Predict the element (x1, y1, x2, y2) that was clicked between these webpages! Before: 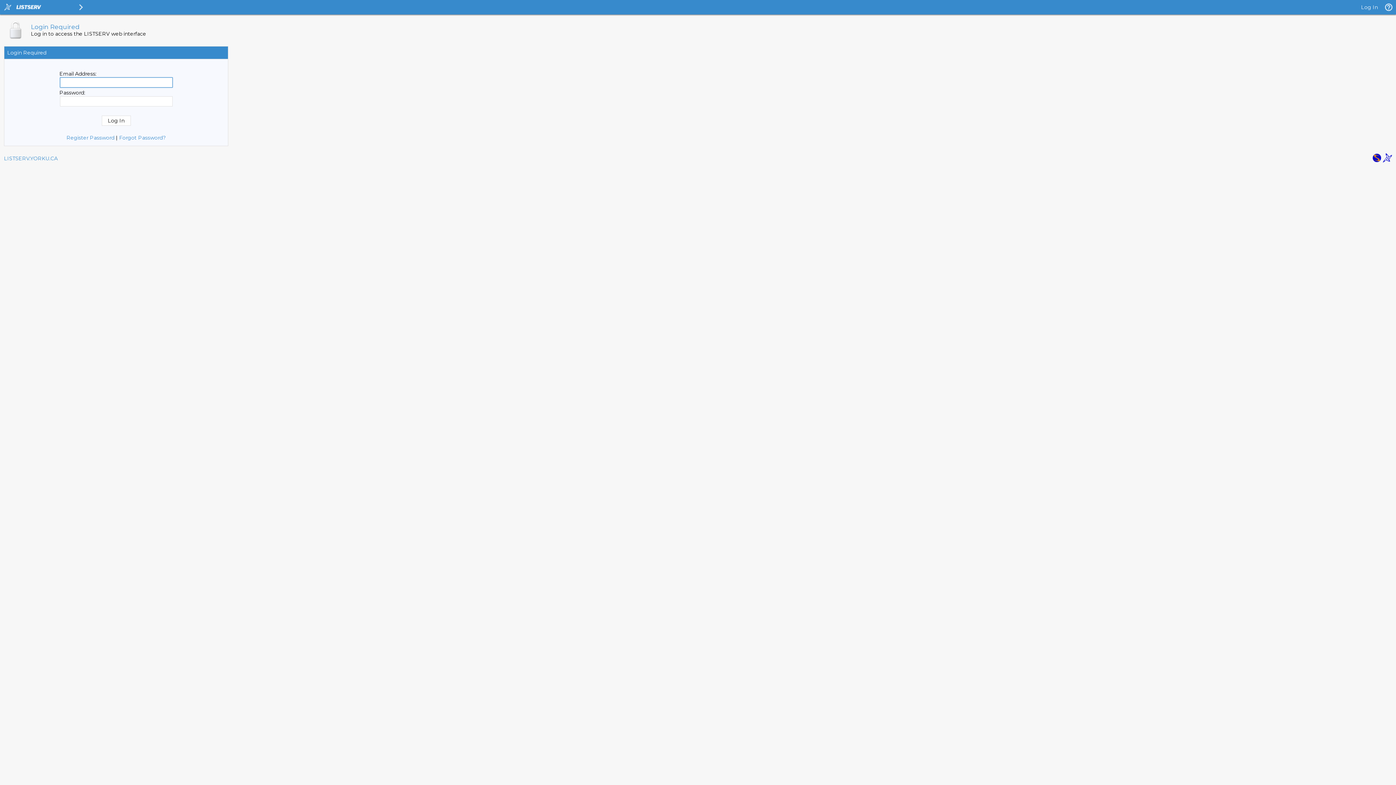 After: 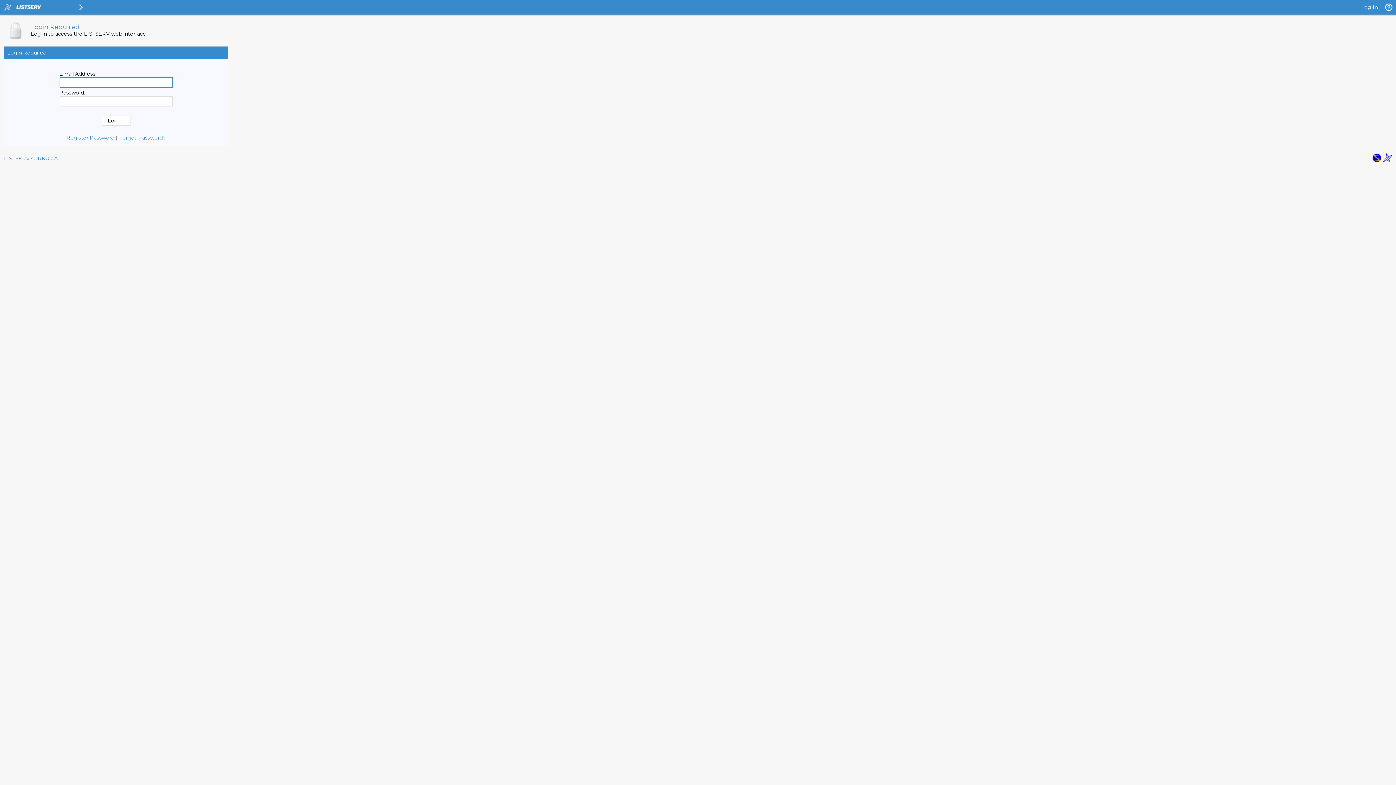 Action: bbox: (1361, 4, 1378, 10) label: Log In